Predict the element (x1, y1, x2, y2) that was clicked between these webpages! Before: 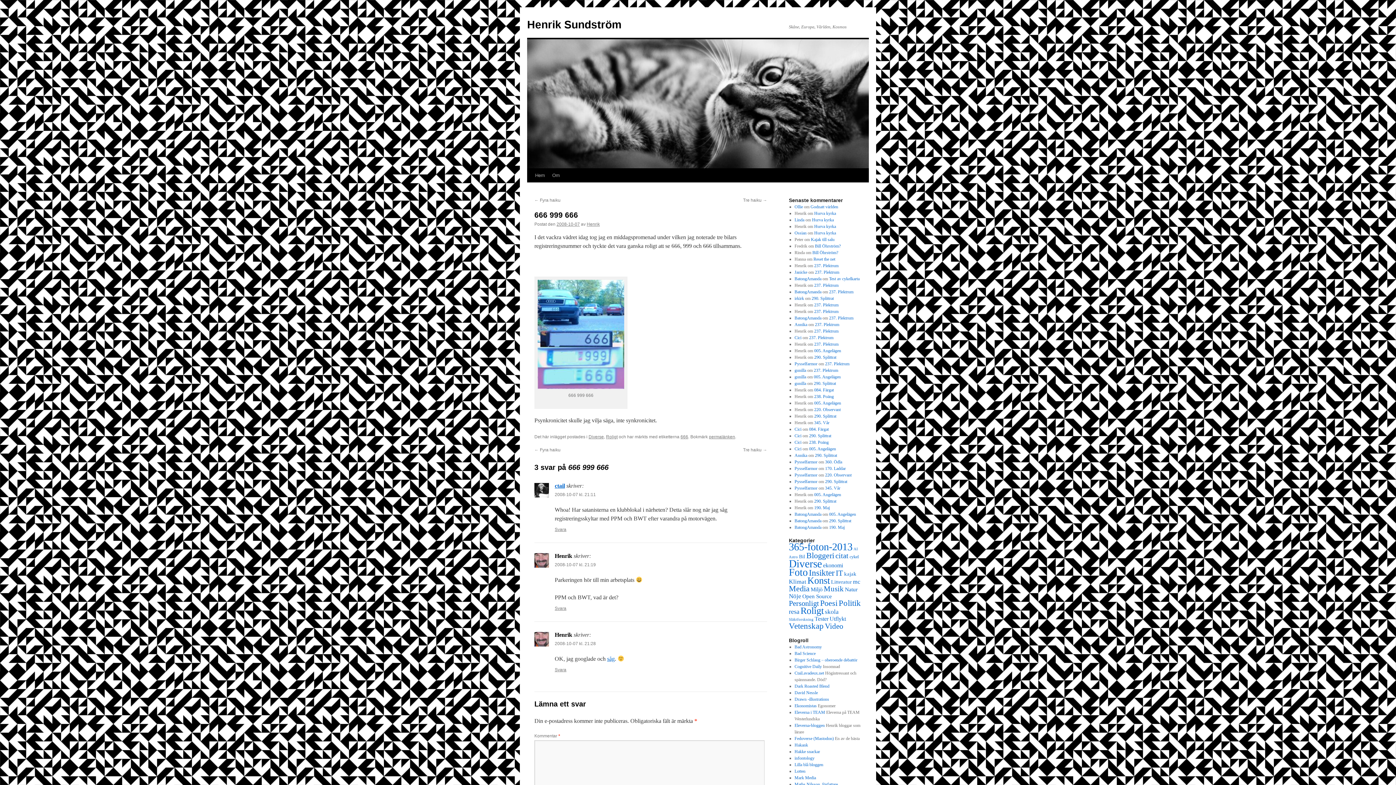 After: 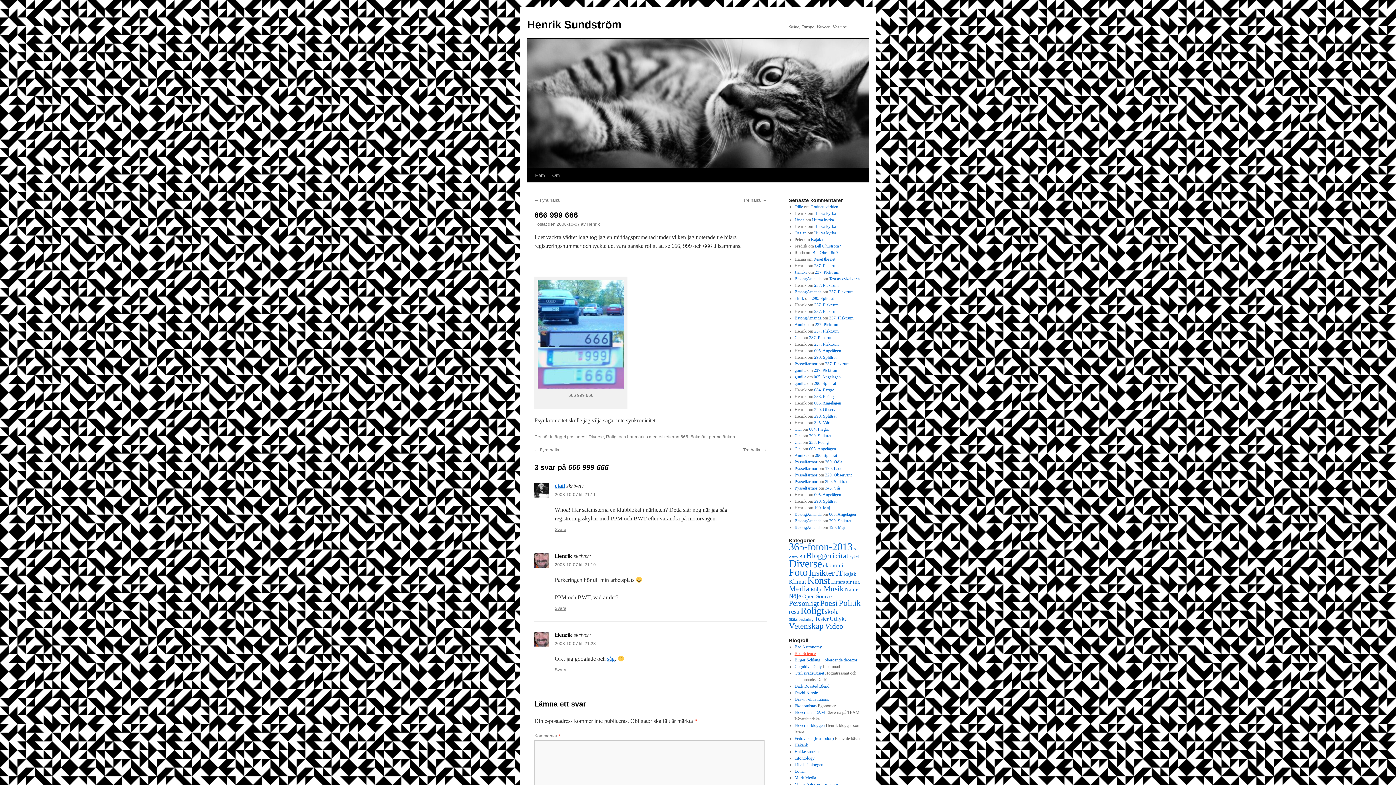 Action: label: Bad Science bbox: (794, 651, 815, 656)